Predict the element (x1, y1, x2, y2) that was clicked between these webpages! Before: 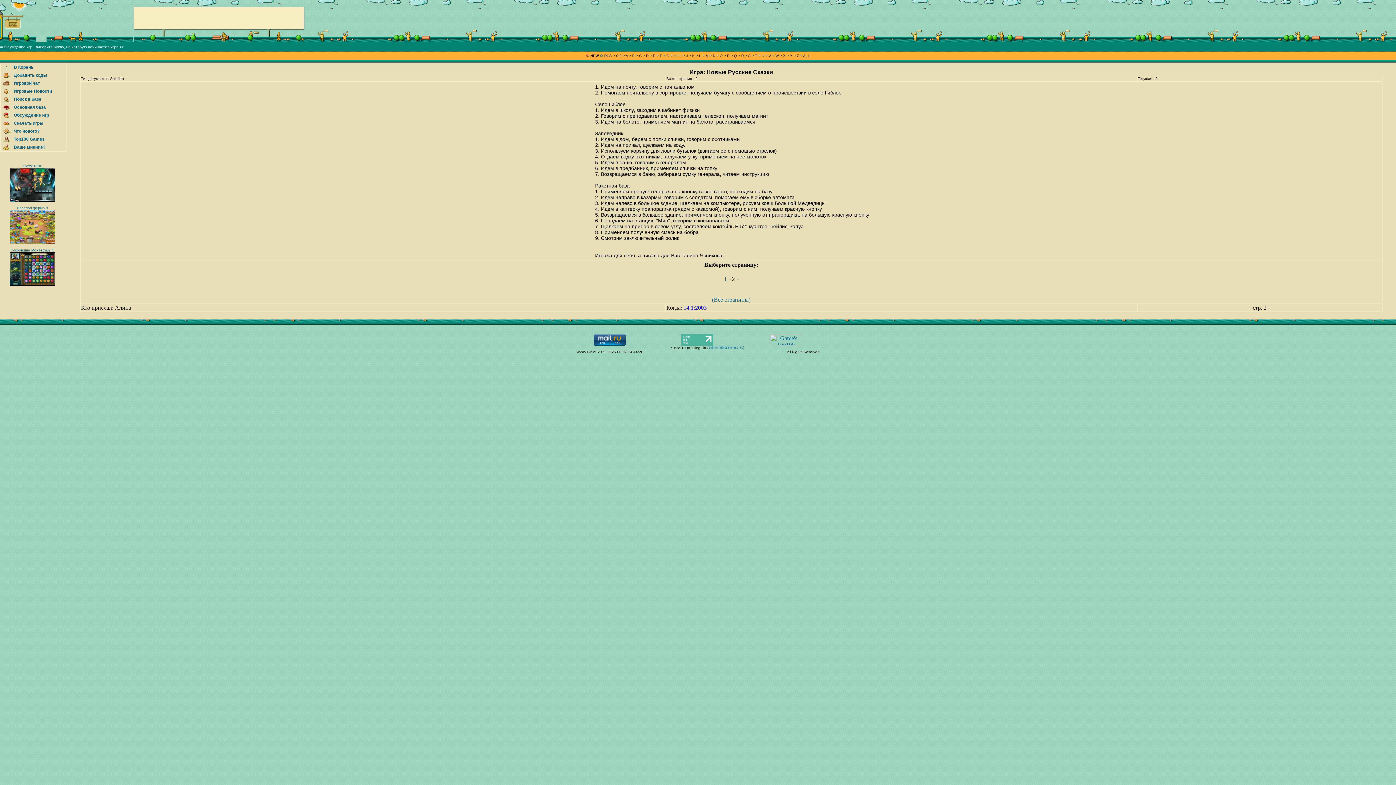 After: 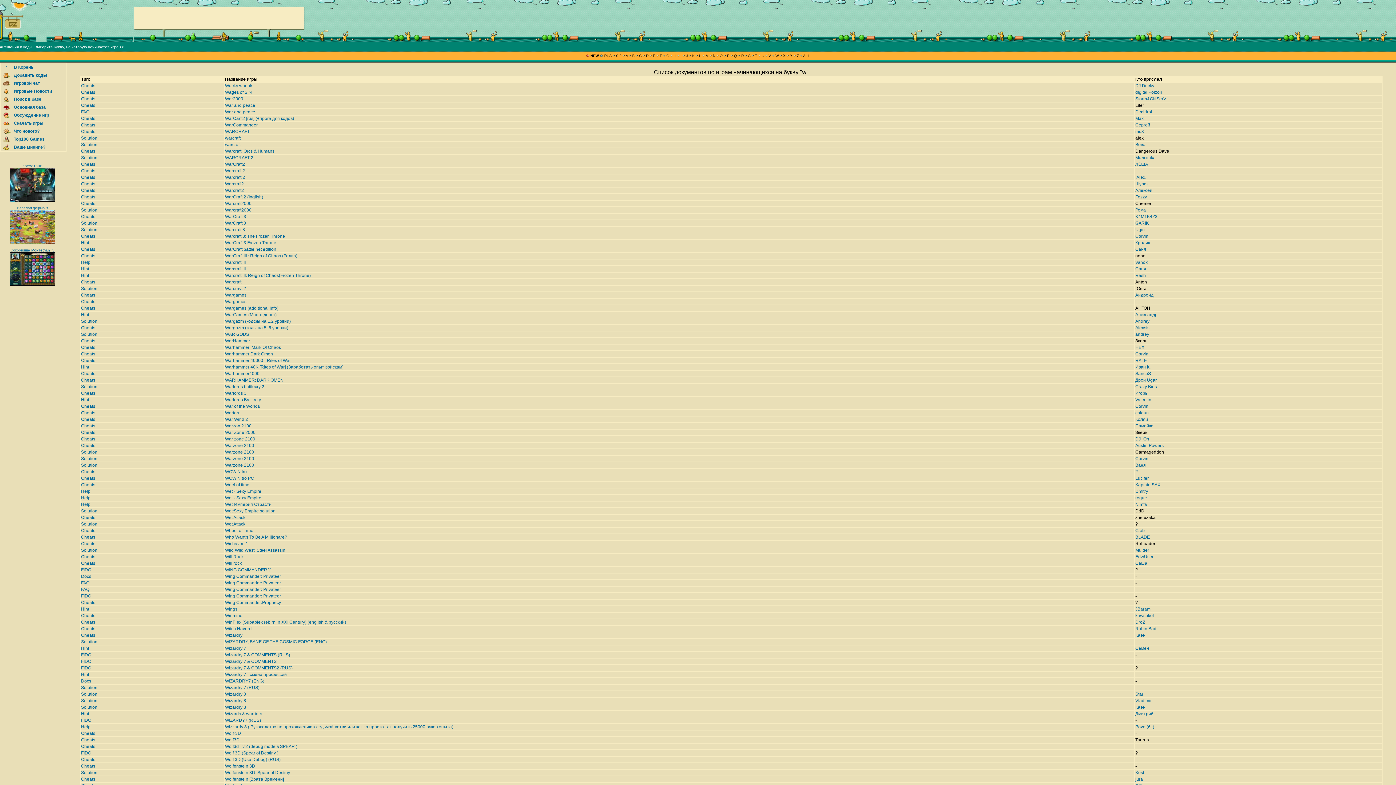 Action: label:  W  bbox: (774, 53, 780, 57)